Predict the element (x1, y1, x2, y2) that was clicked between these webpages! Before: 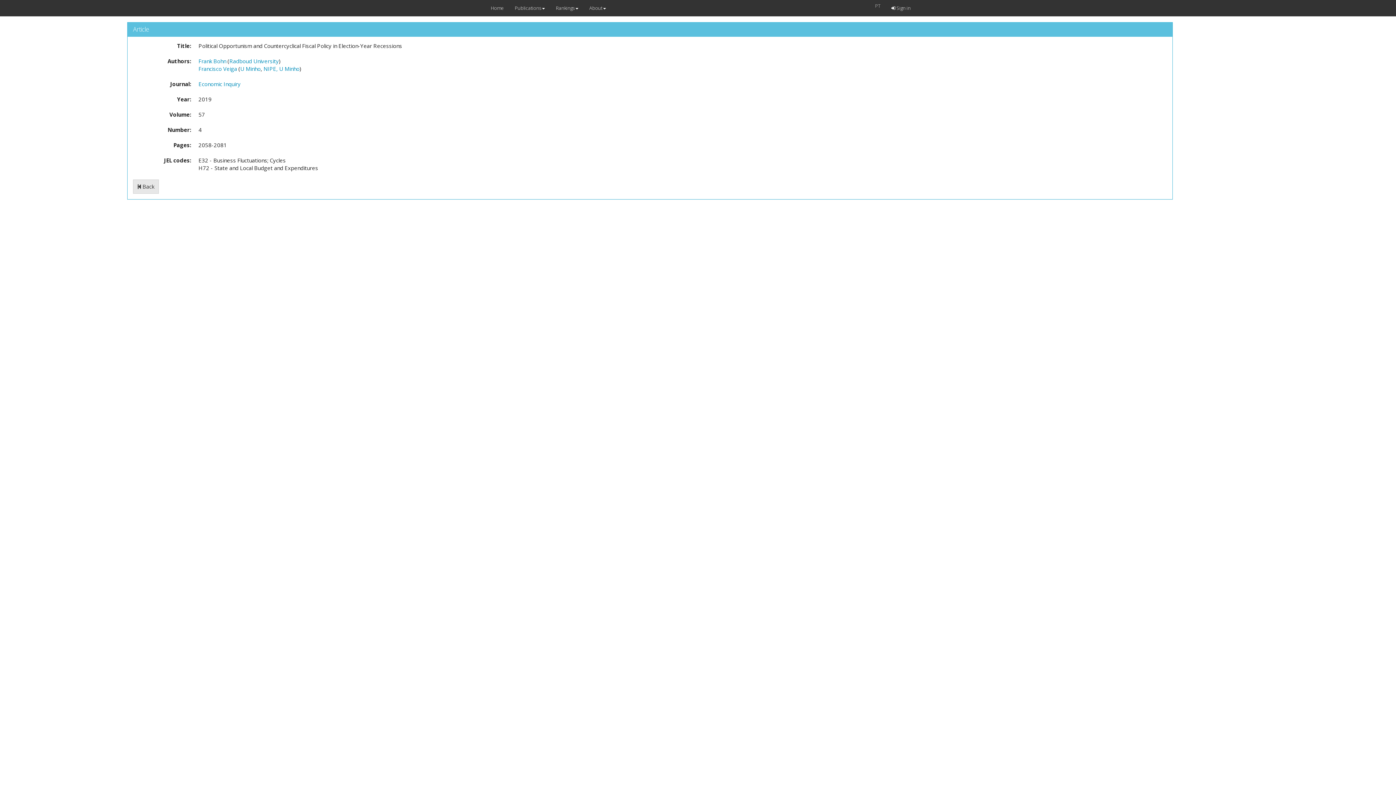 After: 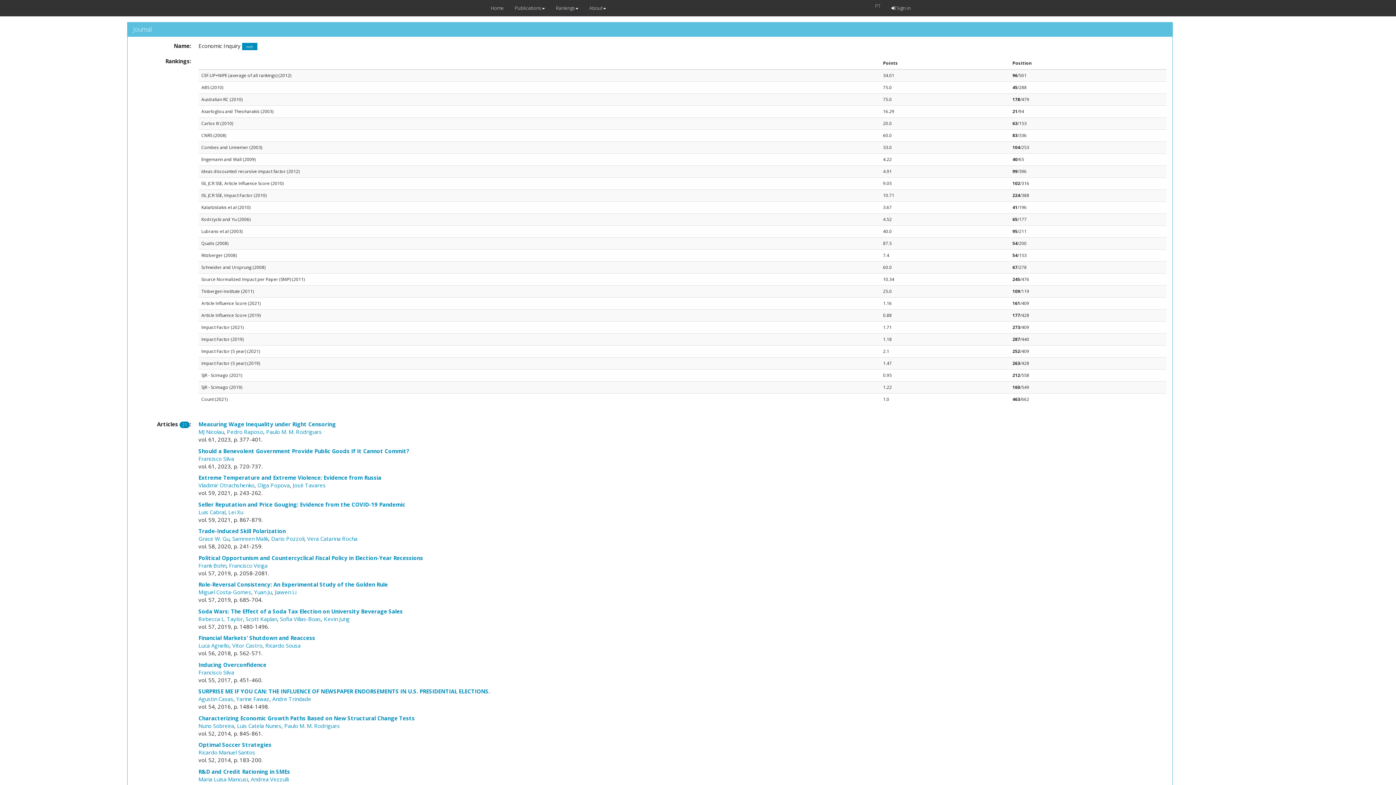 Action: bbox: (198, 80, 240, 87) label: Economic Inquiry